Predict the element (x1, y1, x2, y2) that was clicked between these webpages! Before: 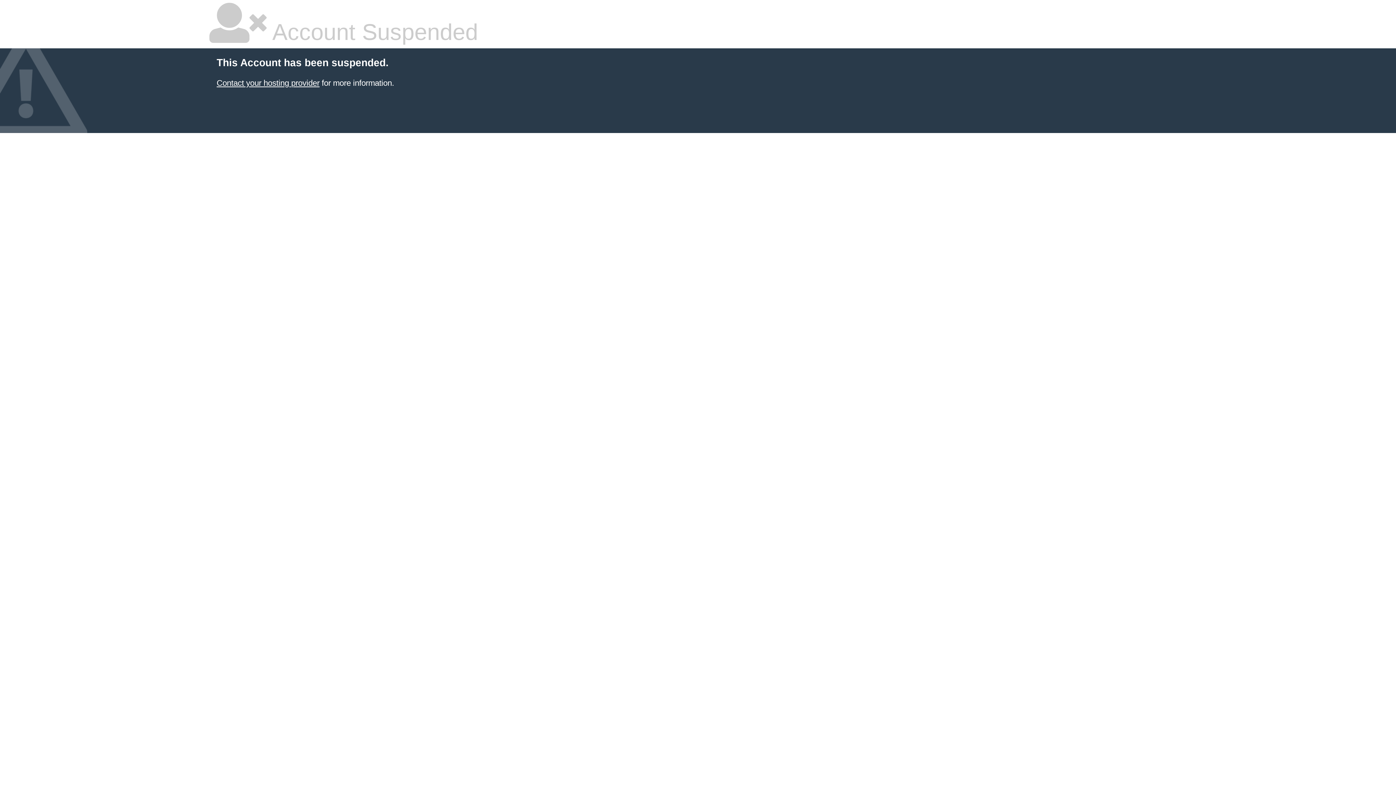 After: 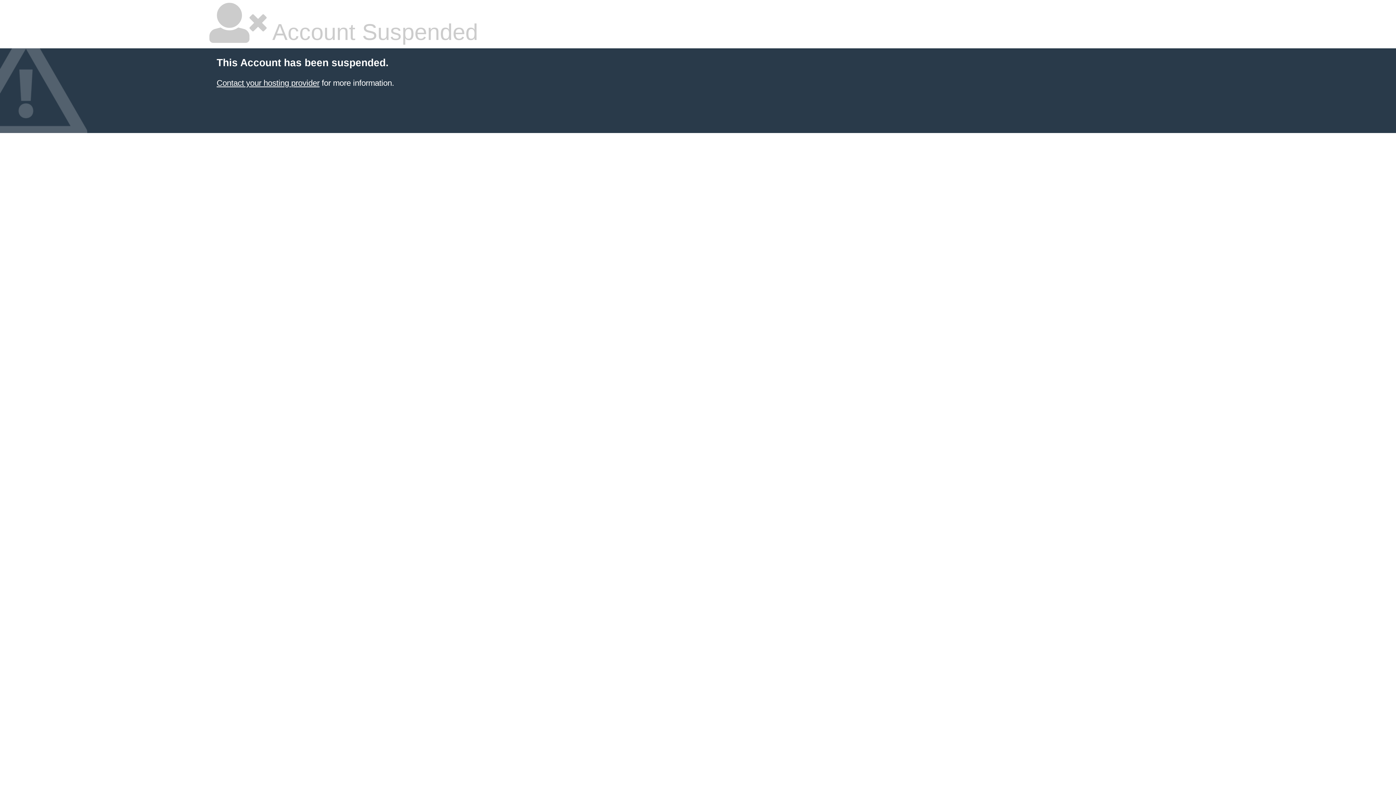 Action: bbox: (216, 78, 319, 87) label: Contact your hosting provider